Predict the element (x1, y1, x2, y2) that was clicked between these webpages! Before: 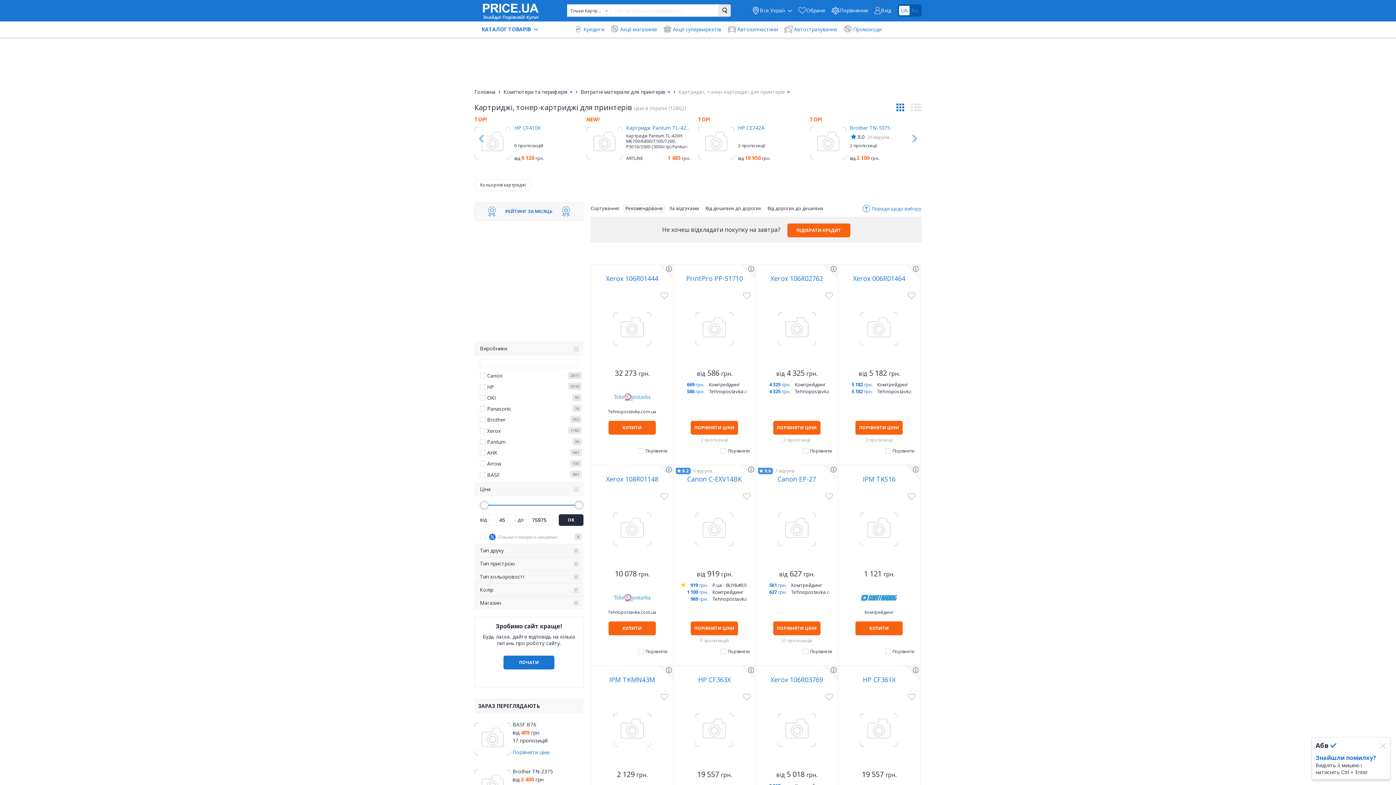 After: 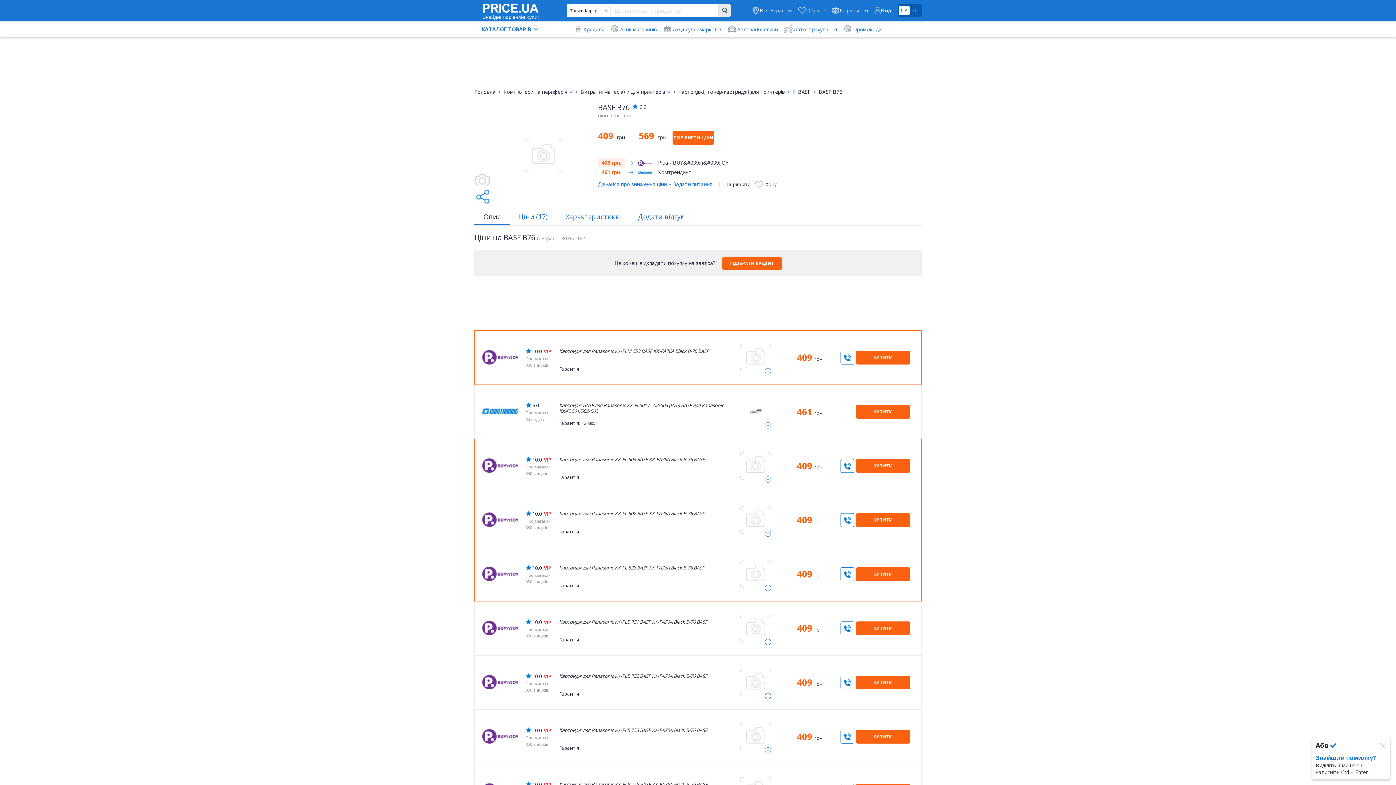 Action: bbox: (512, 729, 583, 737) label: від 409 грн